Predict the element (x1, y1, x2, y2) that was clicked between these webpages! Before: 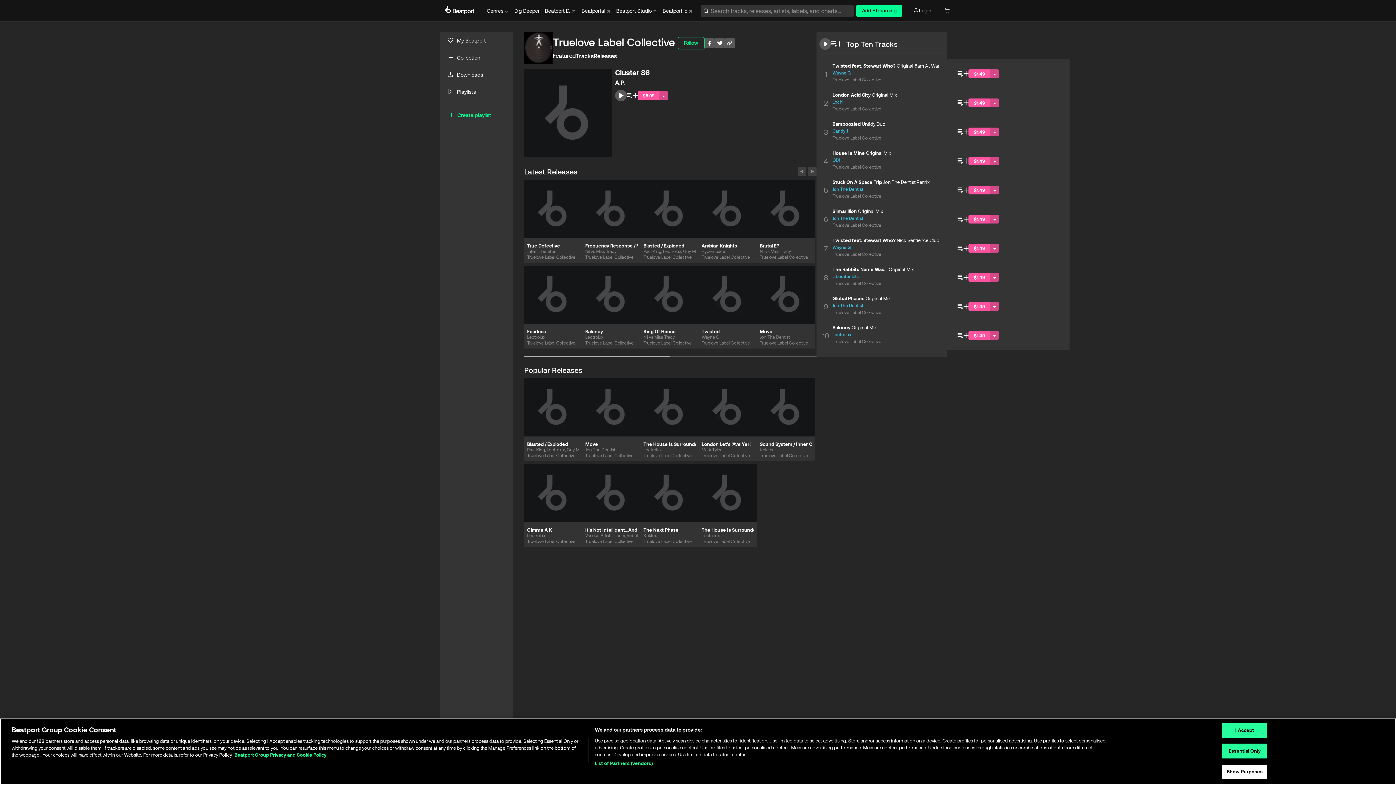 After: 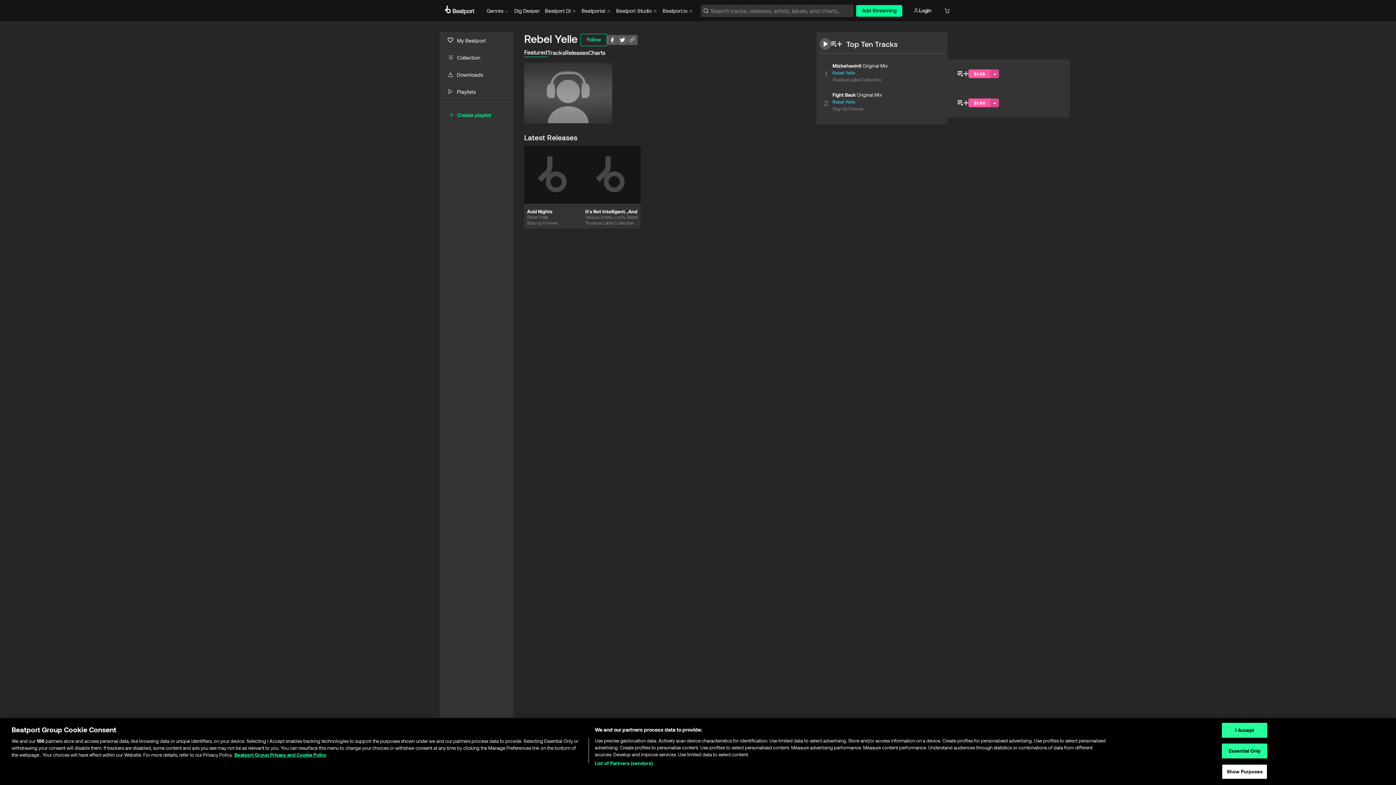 Action: label: Rebel Yelle bbox: (626, 533, 648, 538)